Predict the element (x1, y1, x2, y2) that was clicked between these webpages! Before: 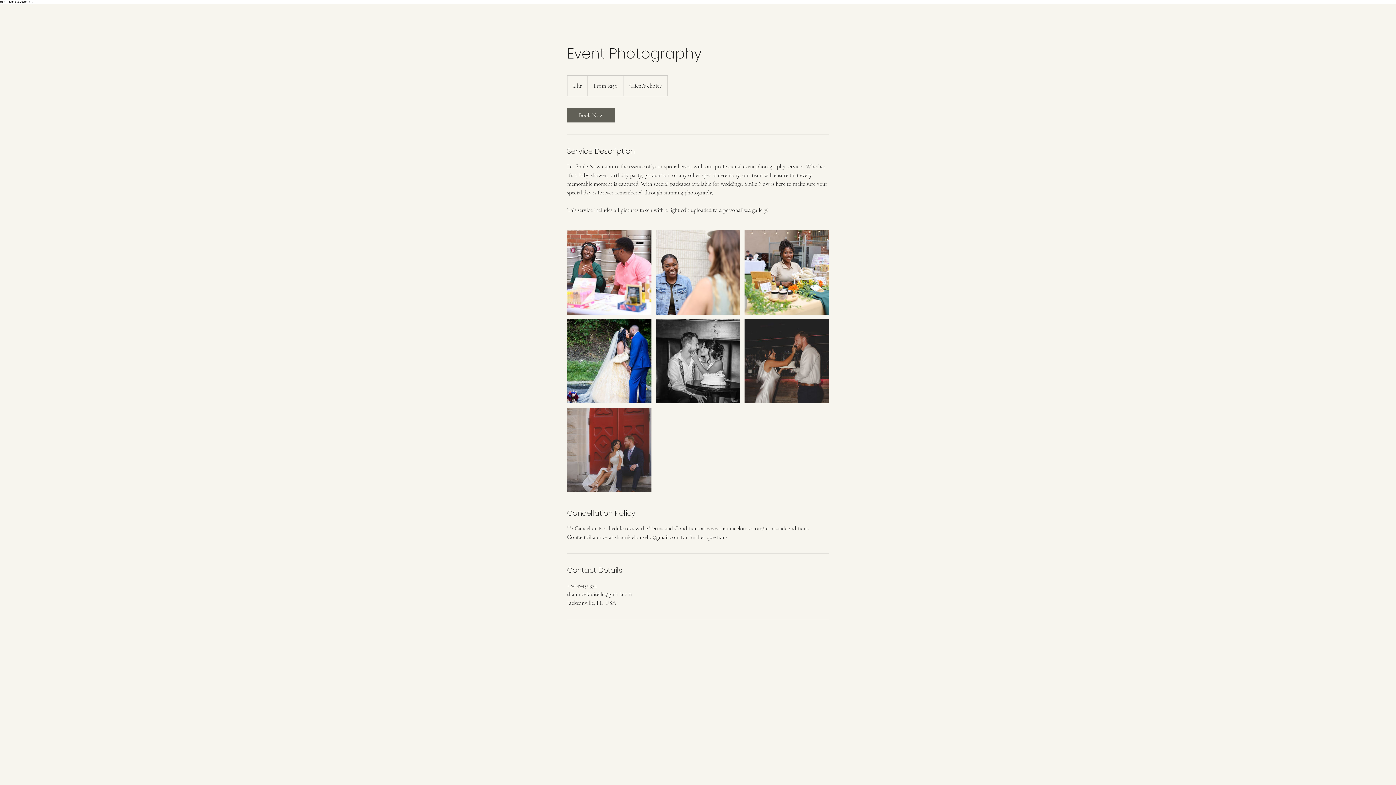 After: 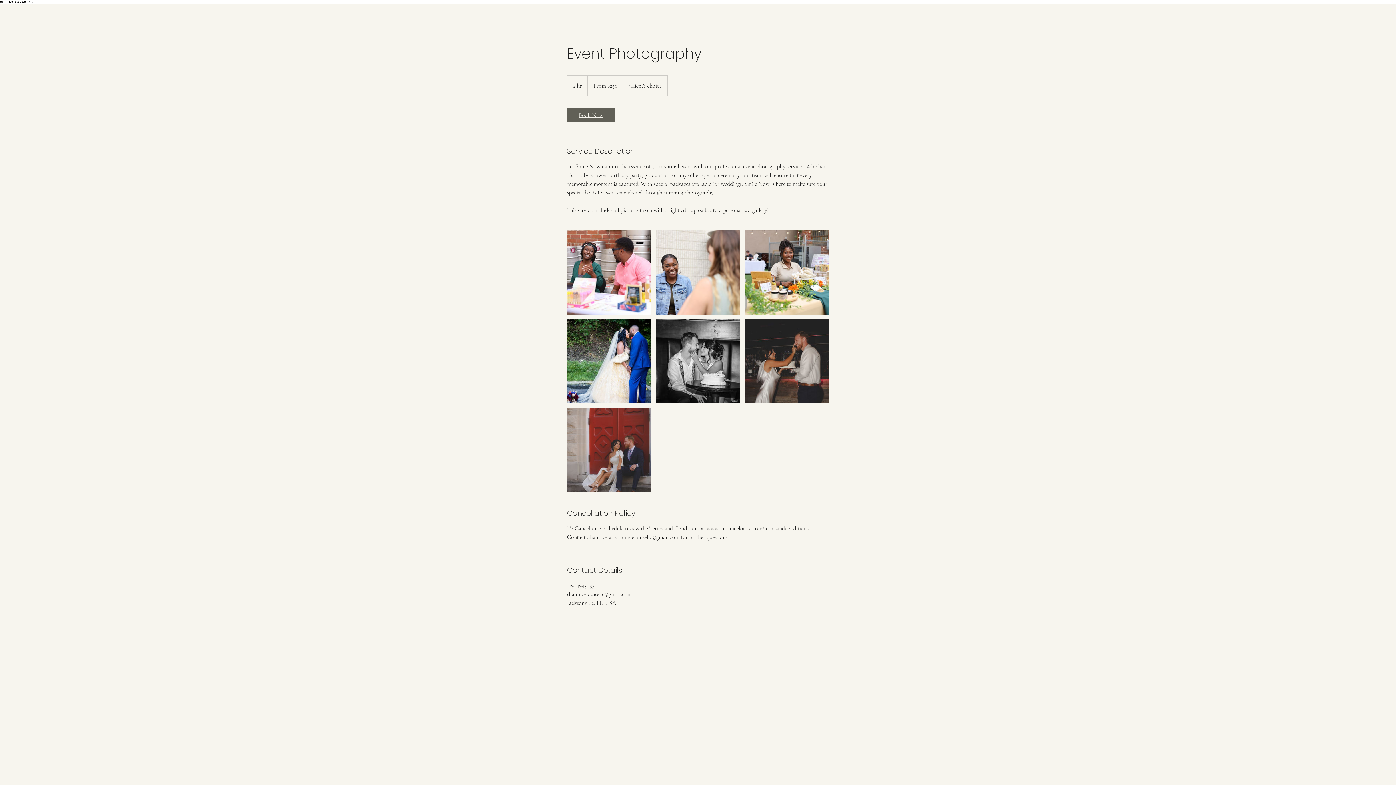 Action: bbox: (567, 108, 615, 122) label: Book Now